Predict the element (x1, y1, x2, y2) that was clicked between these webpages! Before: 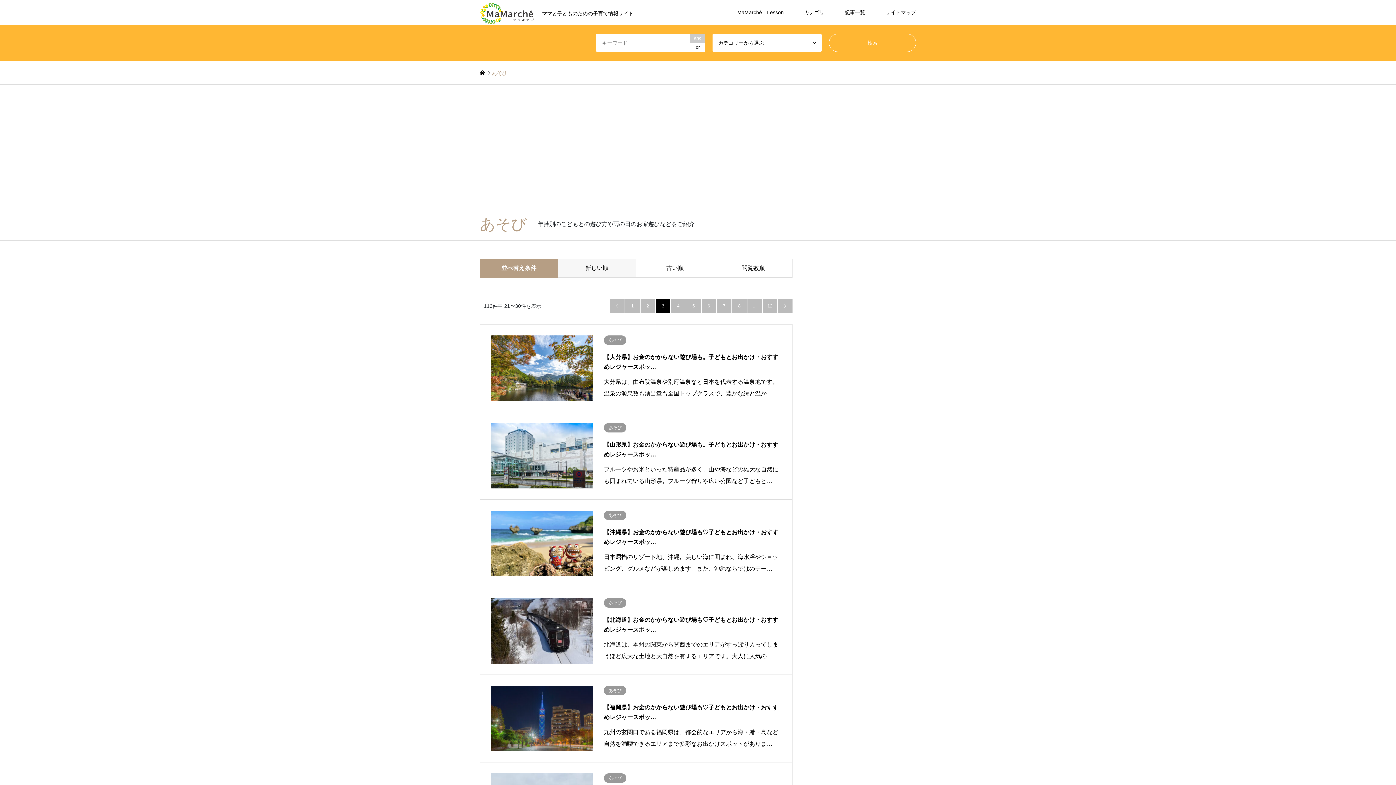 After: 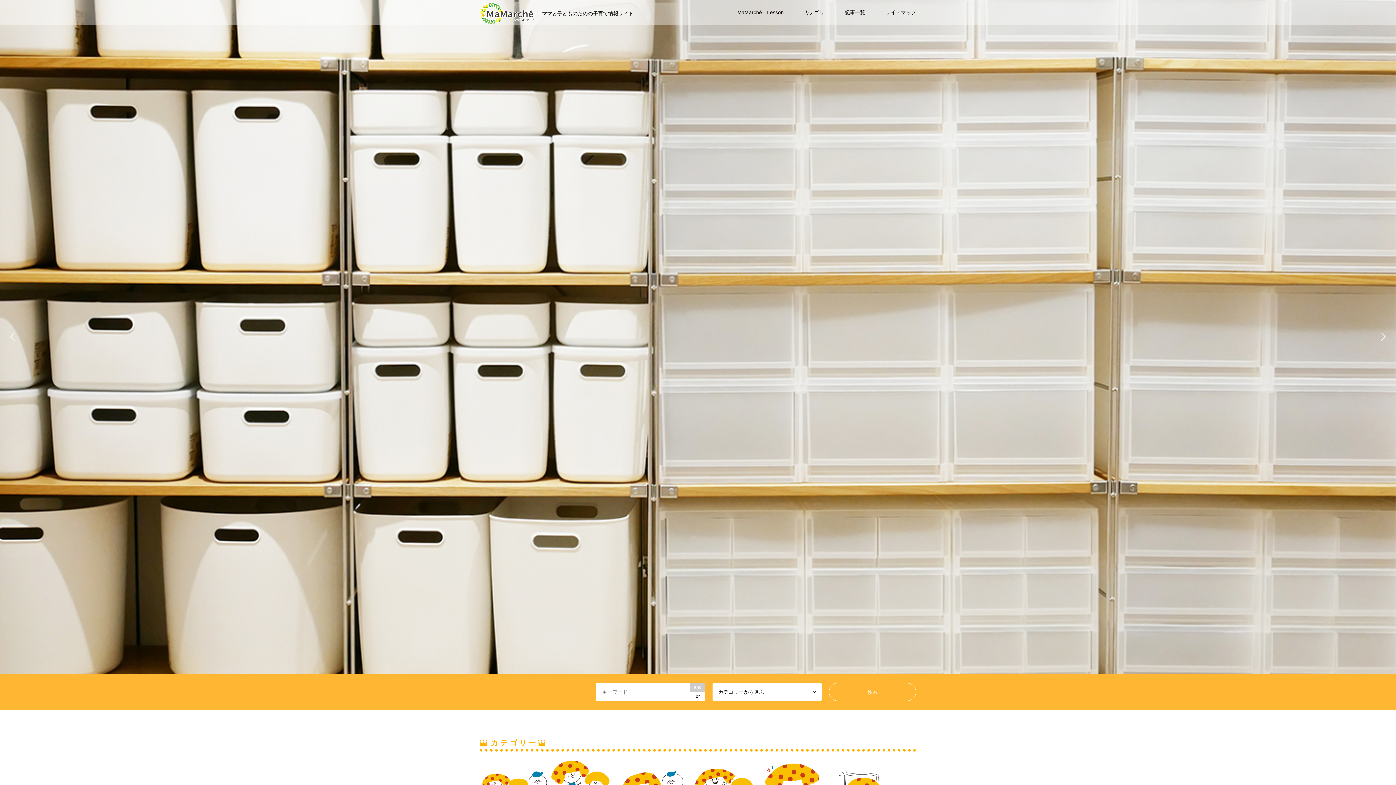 Action: bbox: (480, 4, 633, 20) label: ママと子どものための子育て情報サイト